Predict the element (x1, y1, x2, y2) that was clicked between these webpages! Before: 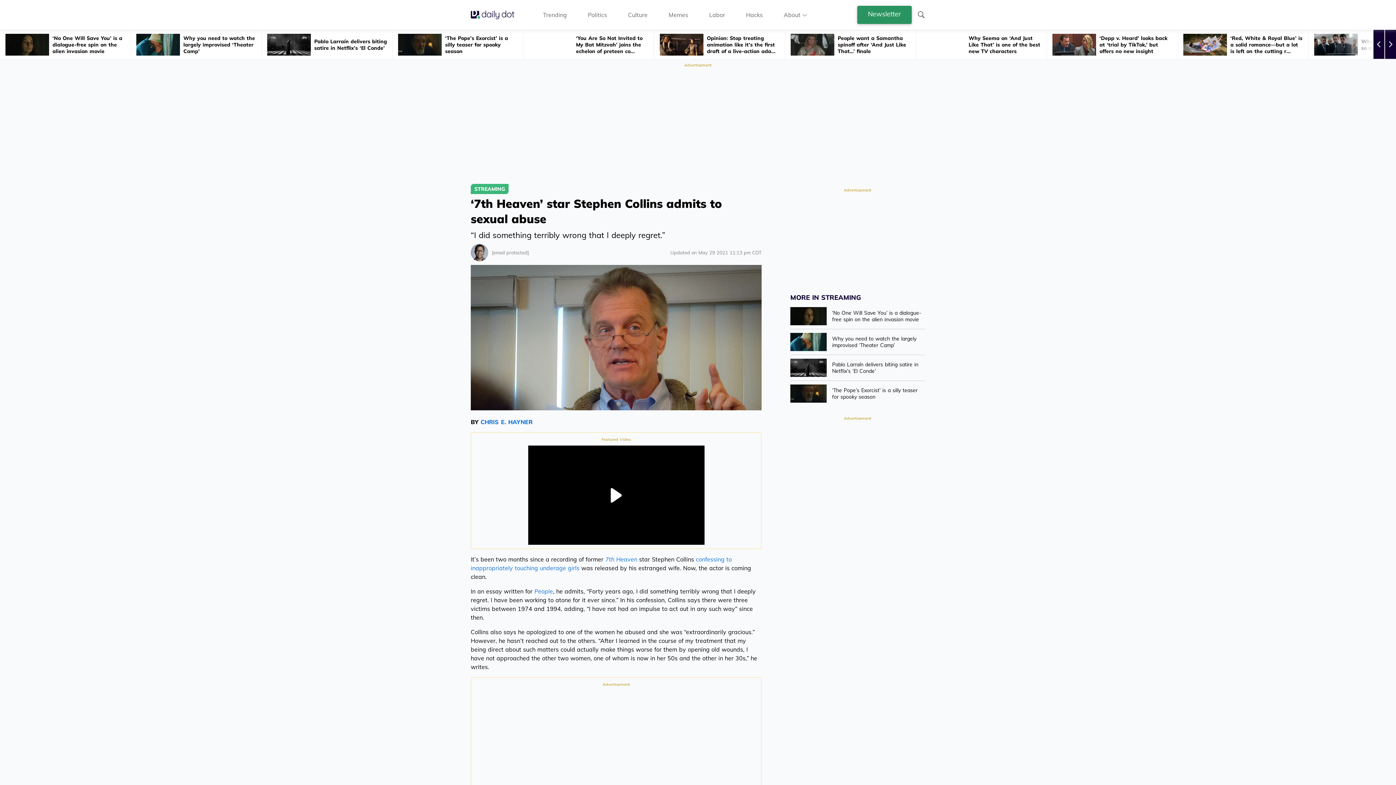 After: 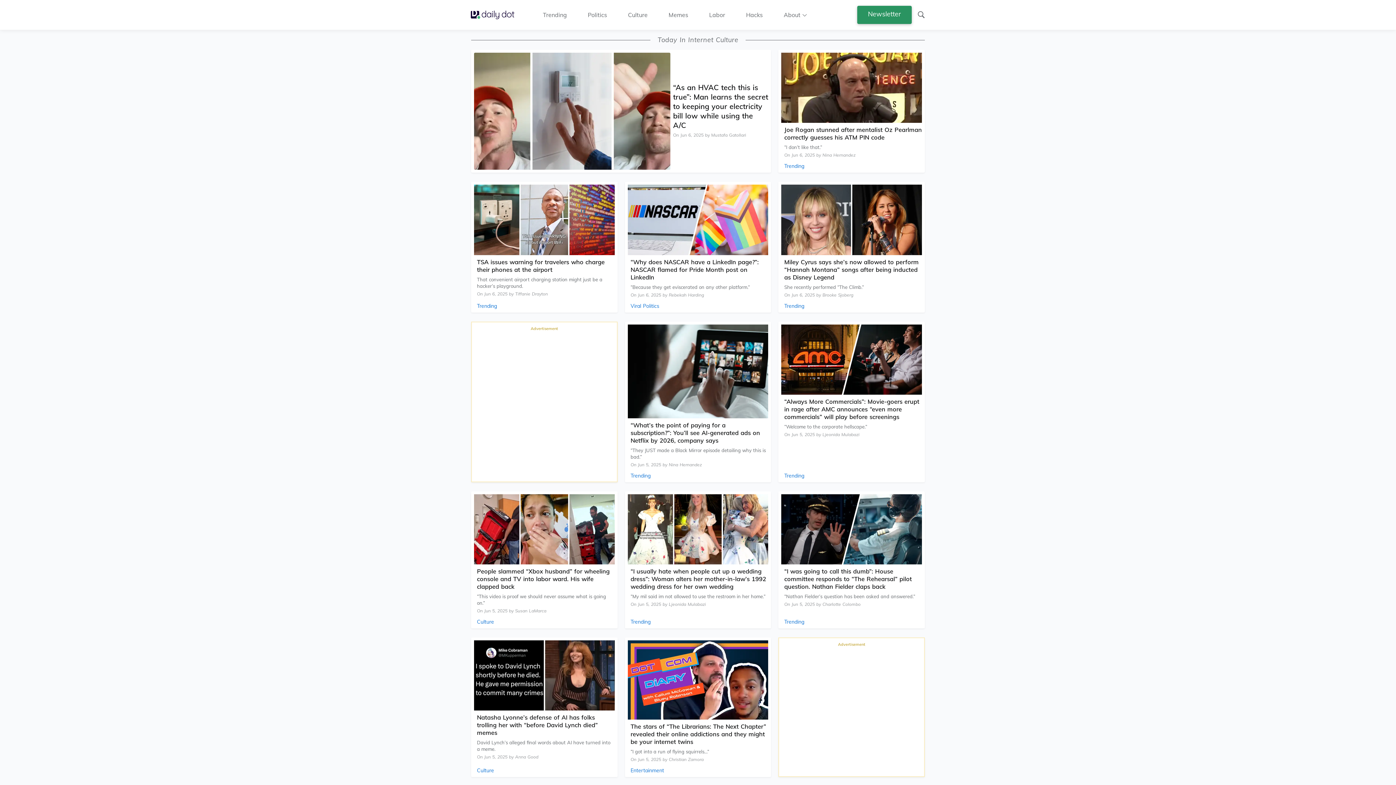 Action: bbox: (470, 10, 520, 18) label: Go Home